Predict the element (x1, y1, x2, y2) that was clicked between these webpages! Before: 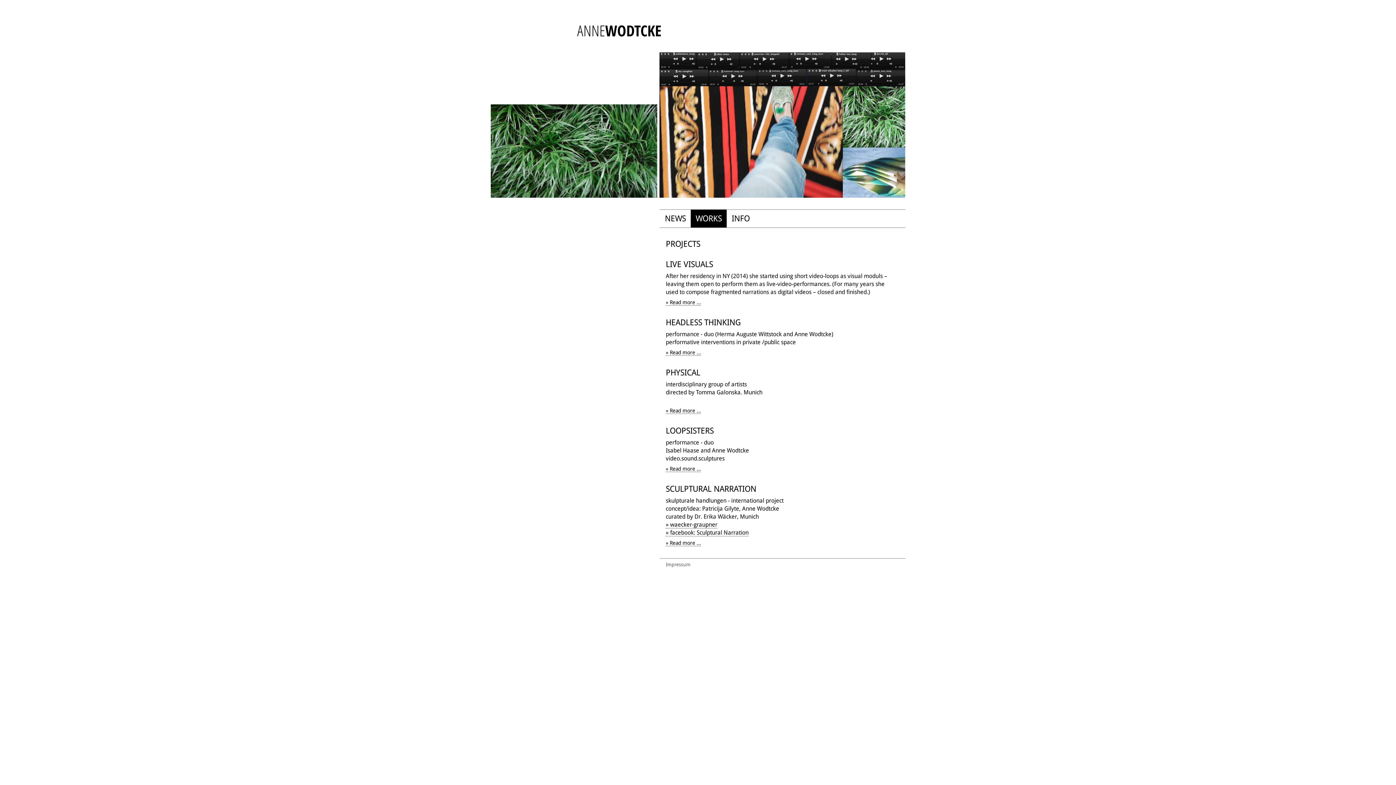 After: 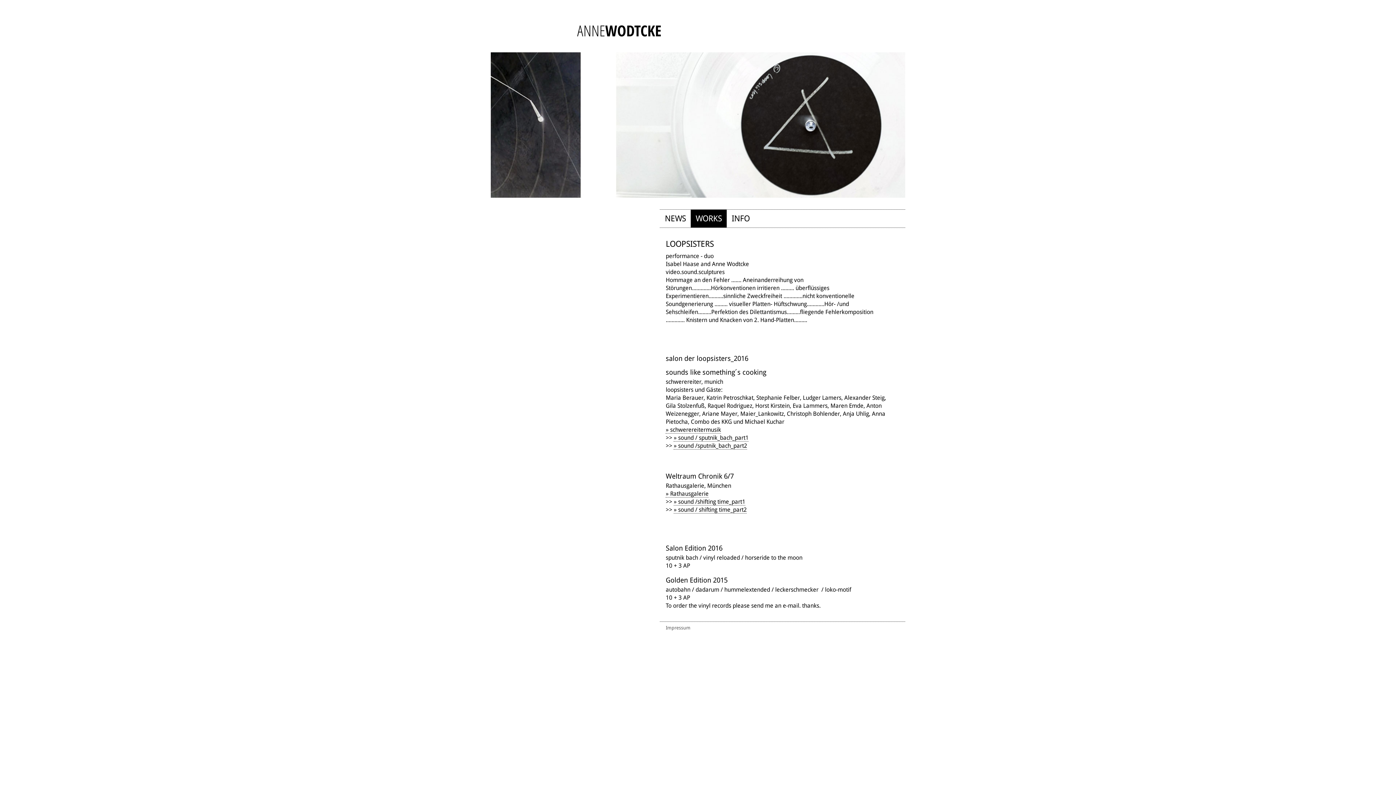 Action: bbox: (665, 466, 701, 472) label: Read more:  loopsisters